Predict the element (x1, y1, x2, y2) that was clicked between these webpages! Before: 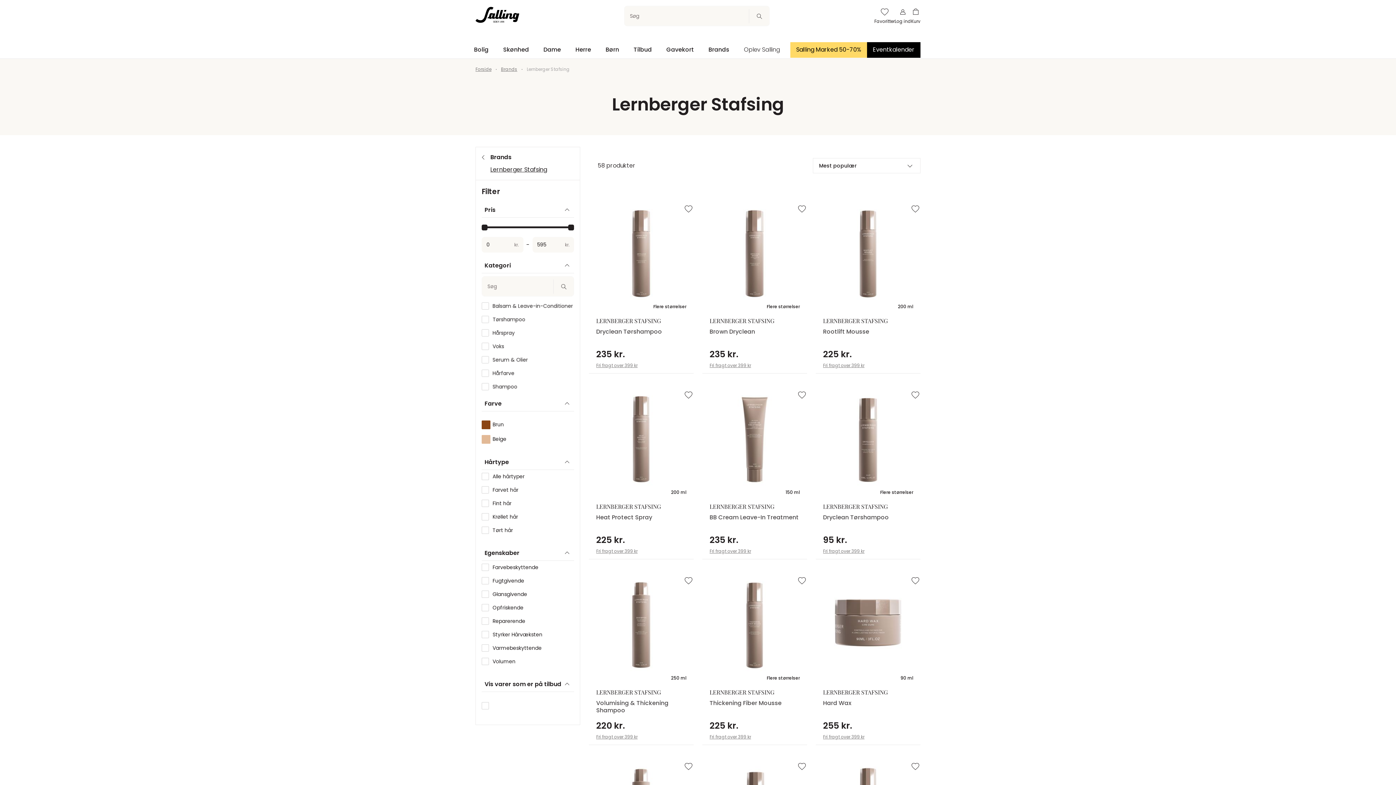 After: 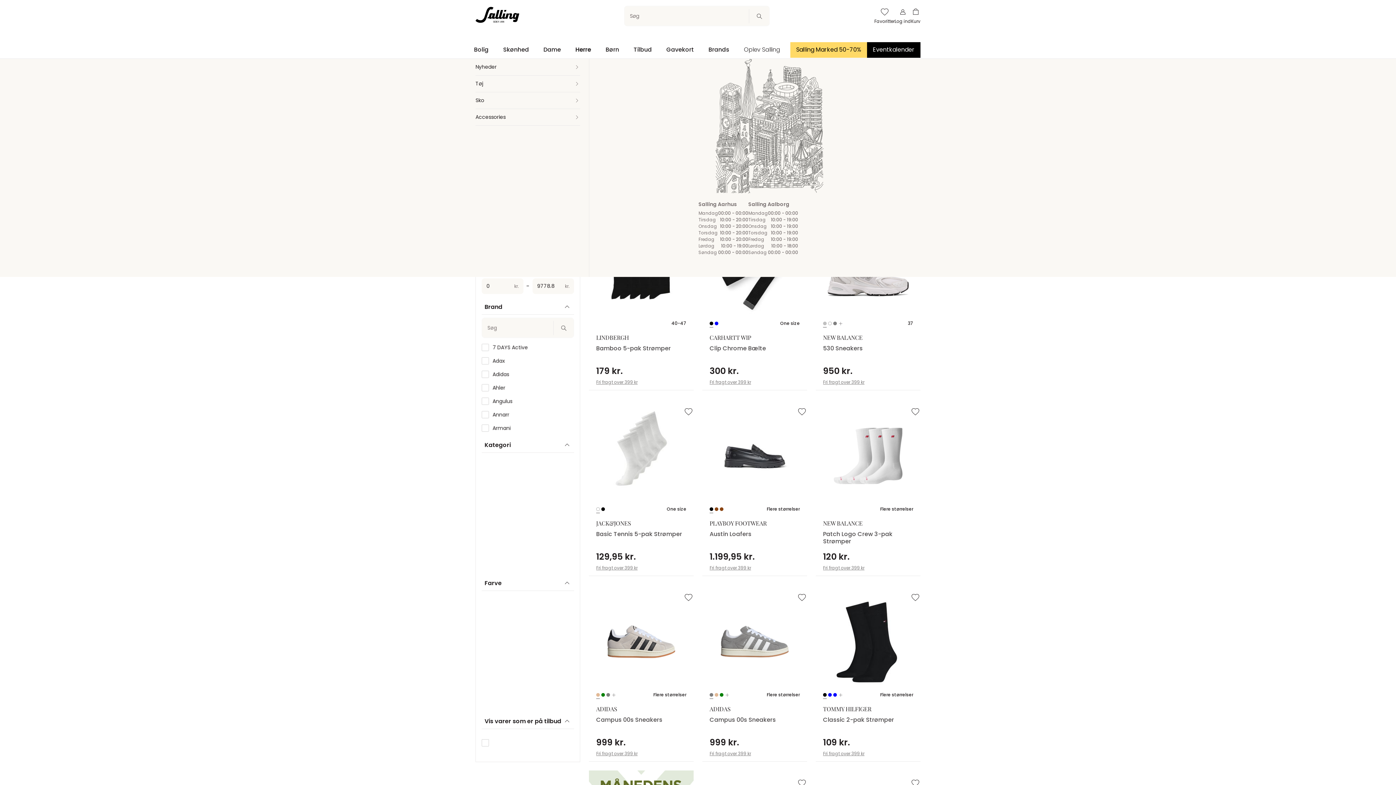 Action: label: Herre bbox: (568, 41, 598, 58)